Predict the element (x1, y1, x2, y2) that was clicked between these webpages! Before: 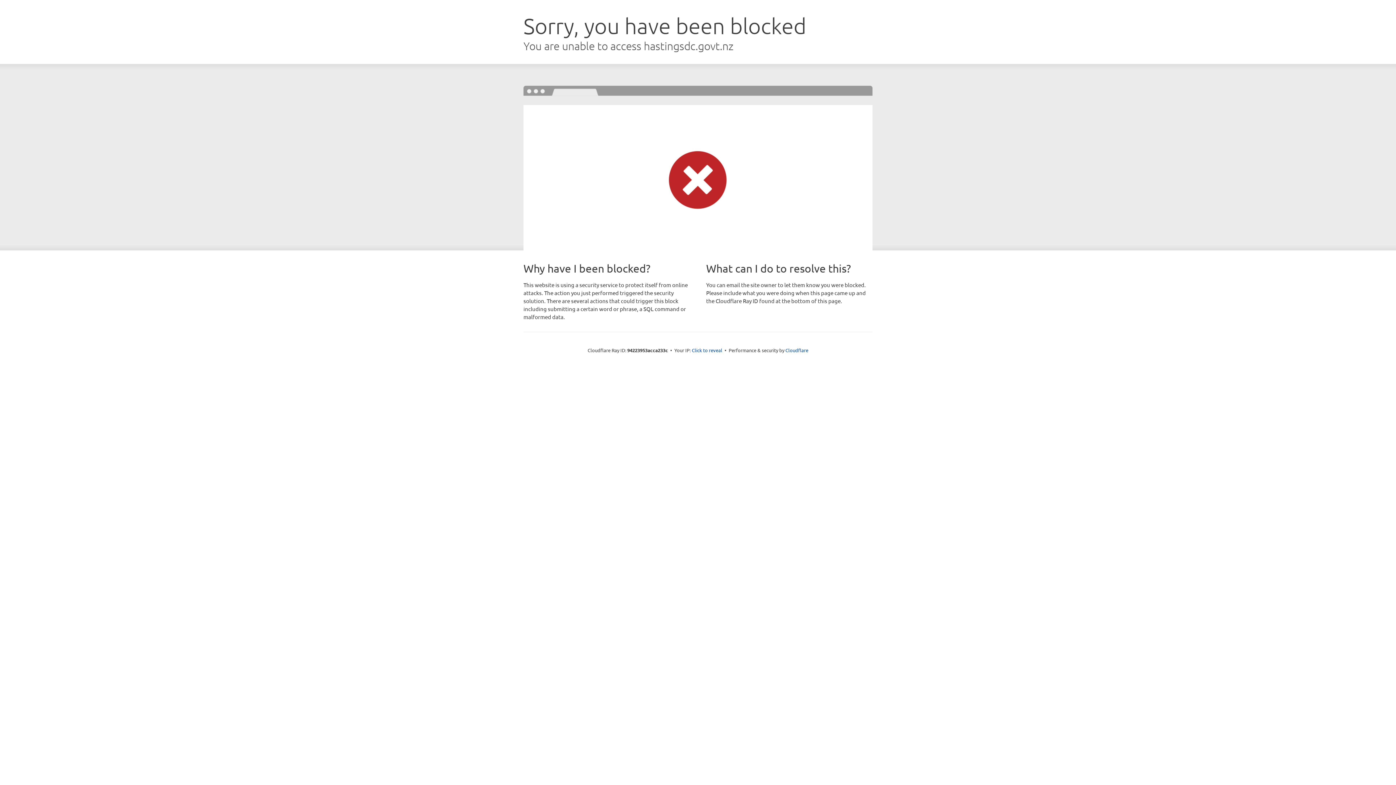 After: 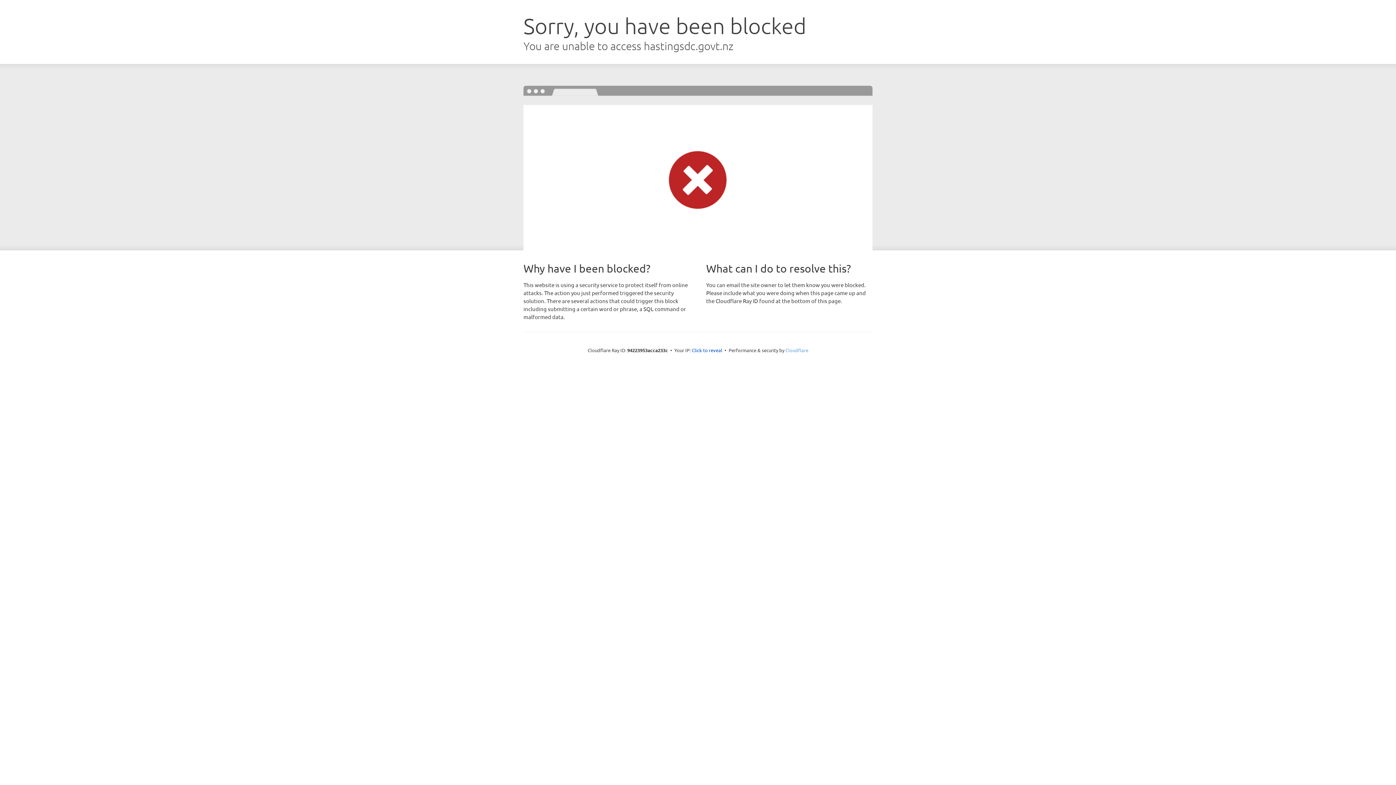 Action: bbox: (785, 347, 808, 353) label: Cloudflare